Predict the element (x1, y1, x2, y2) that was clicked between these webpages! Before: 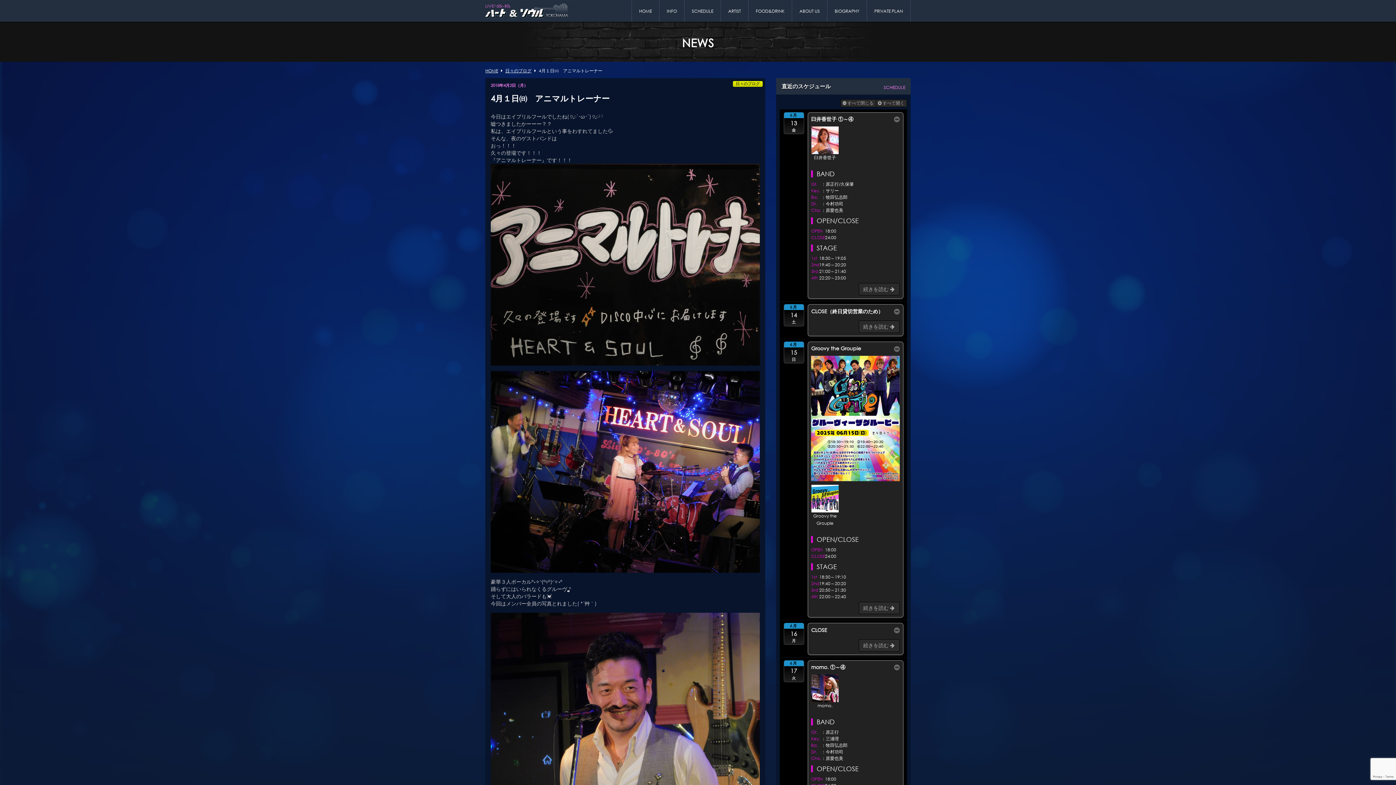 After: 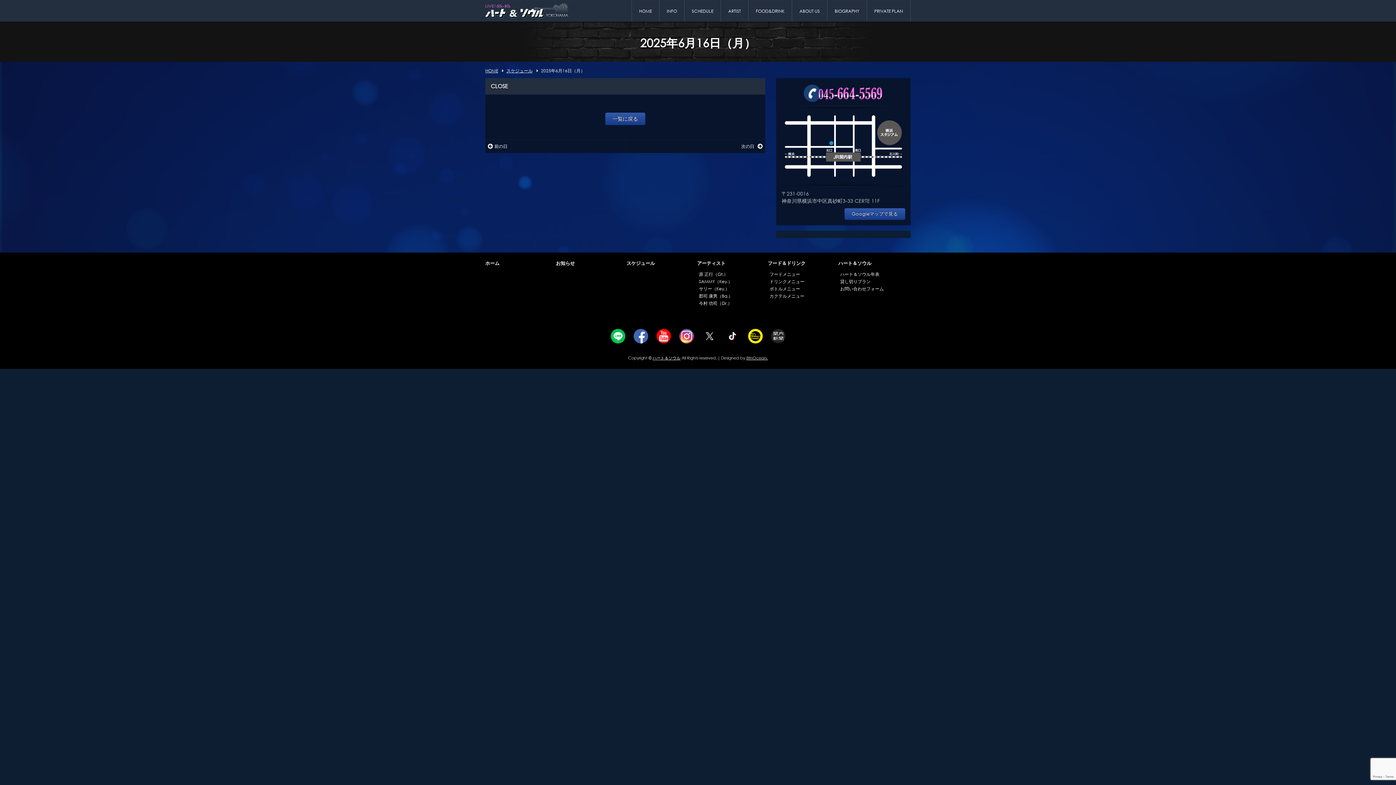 Action: bbox: (858, 639, 900, 651) label: 続きを読む  